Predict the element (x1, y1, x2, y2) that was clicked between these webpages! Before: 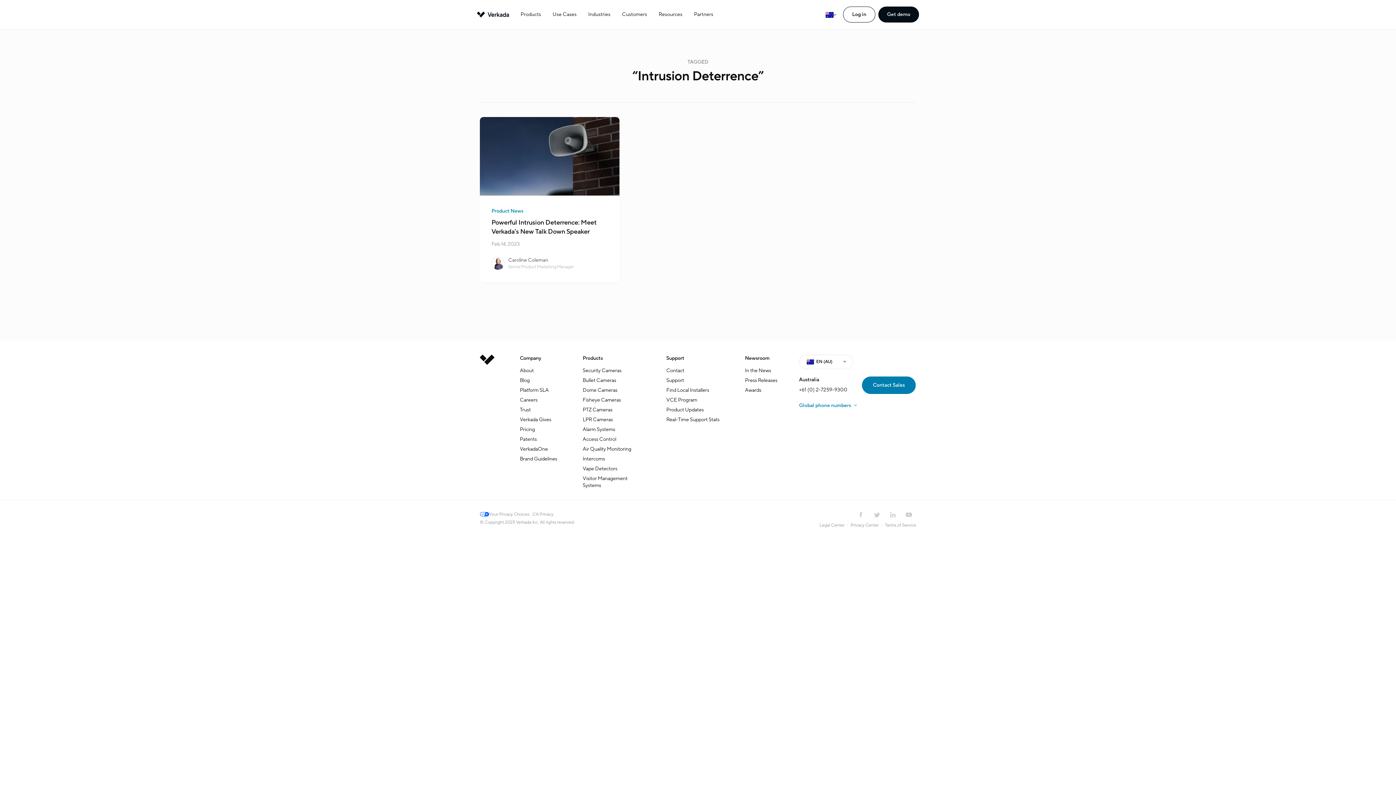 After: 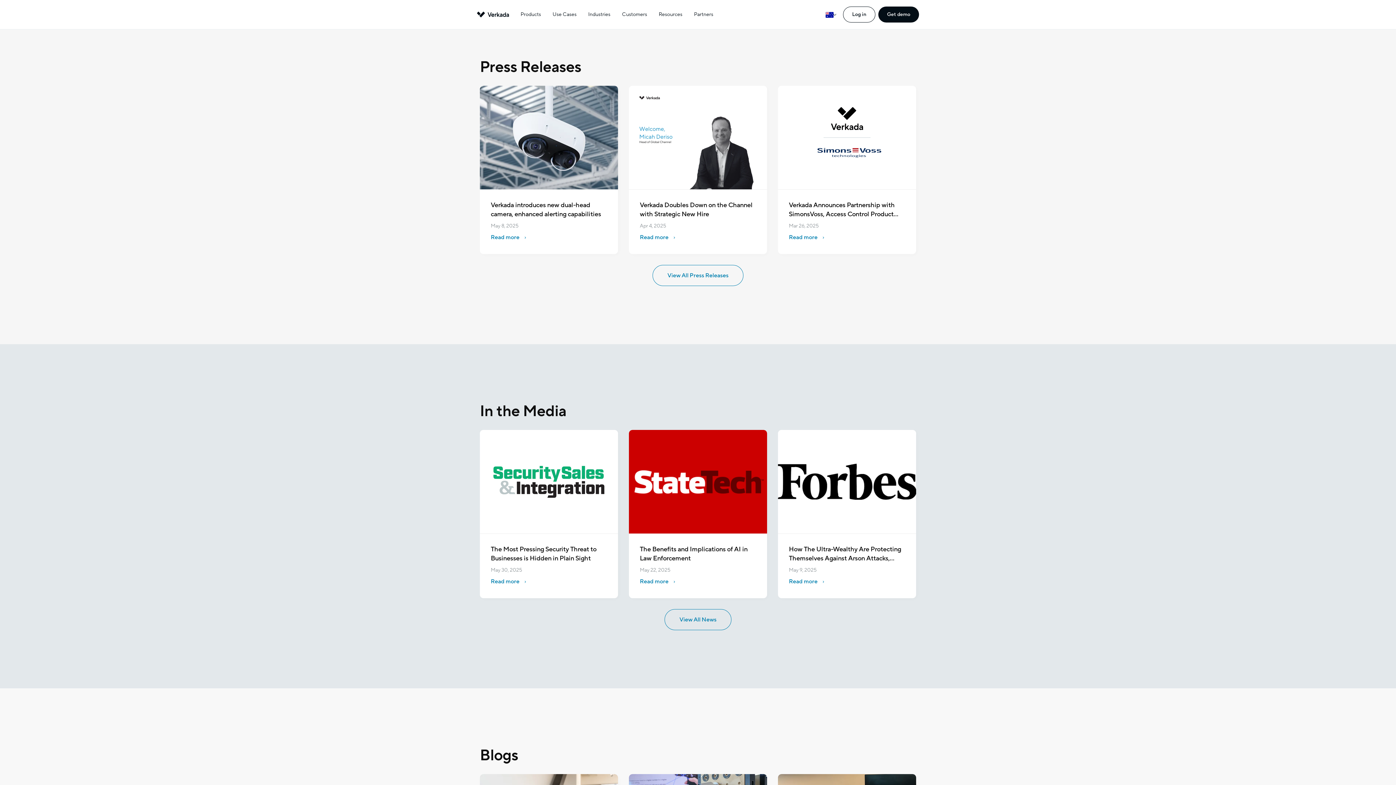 Action: label: Press Releases bbox: (745, 377, 777, 383)